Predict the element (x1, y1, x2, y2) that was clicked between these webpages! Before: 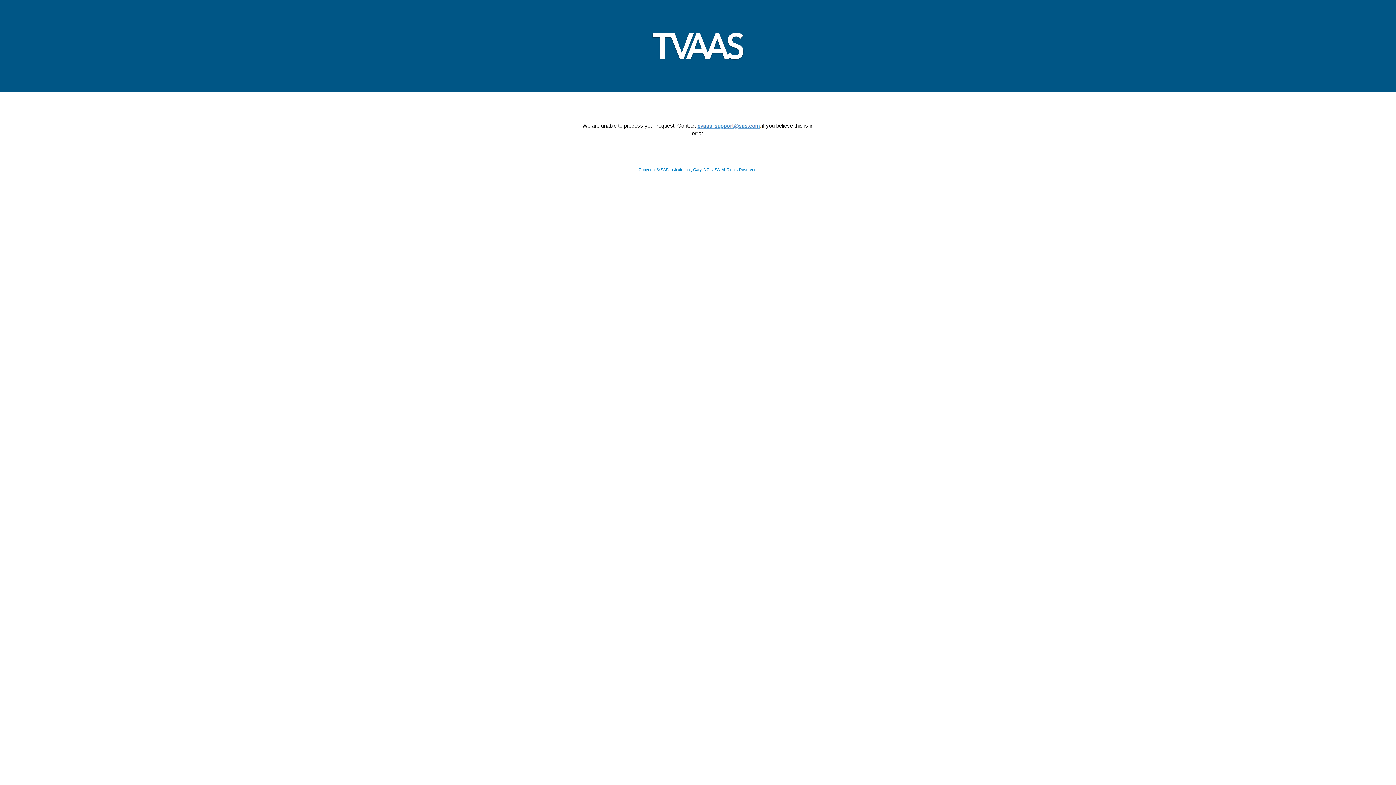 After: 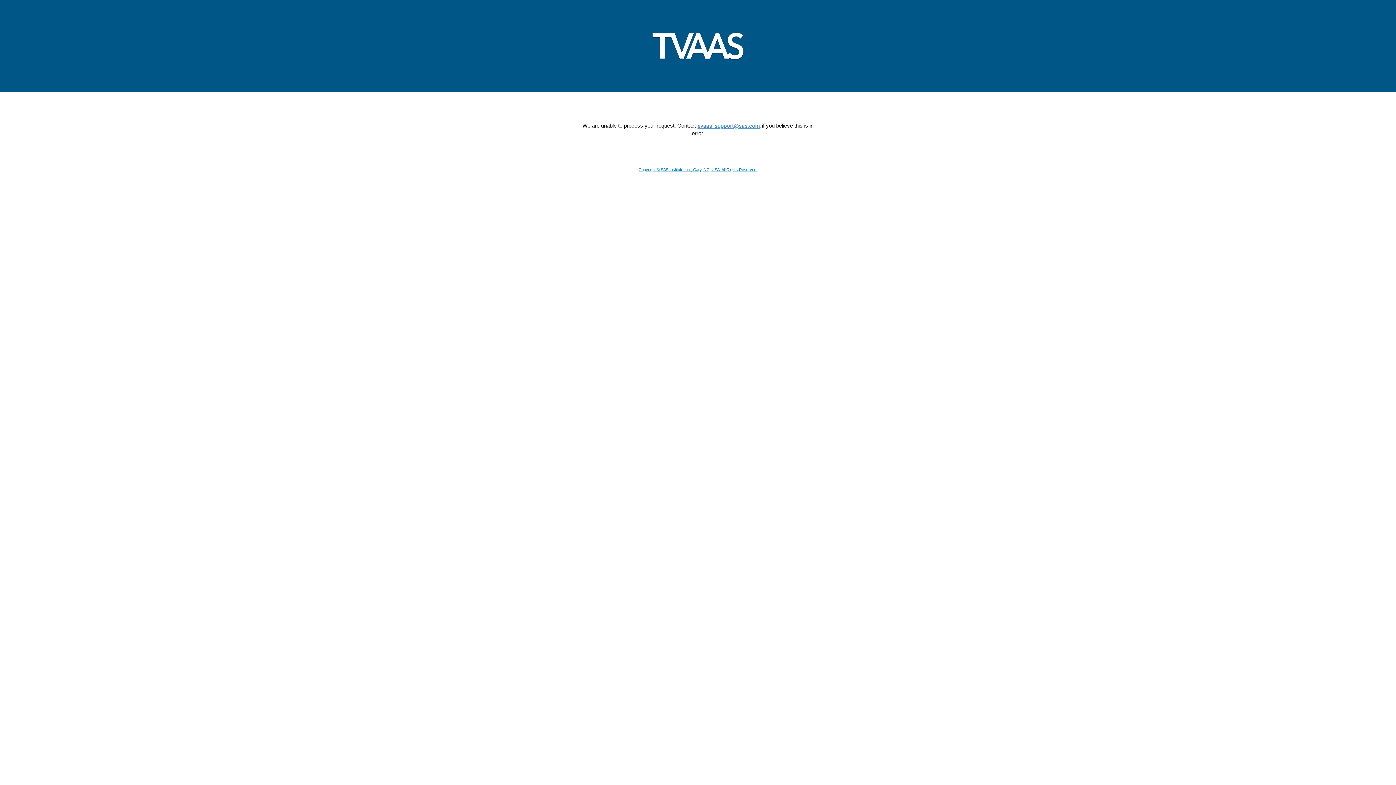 Action: bbox: (638, 167, 757, 171) label: Copyright © SAS Institute Inc., Cary, NC, USA. All Rights Reserved.